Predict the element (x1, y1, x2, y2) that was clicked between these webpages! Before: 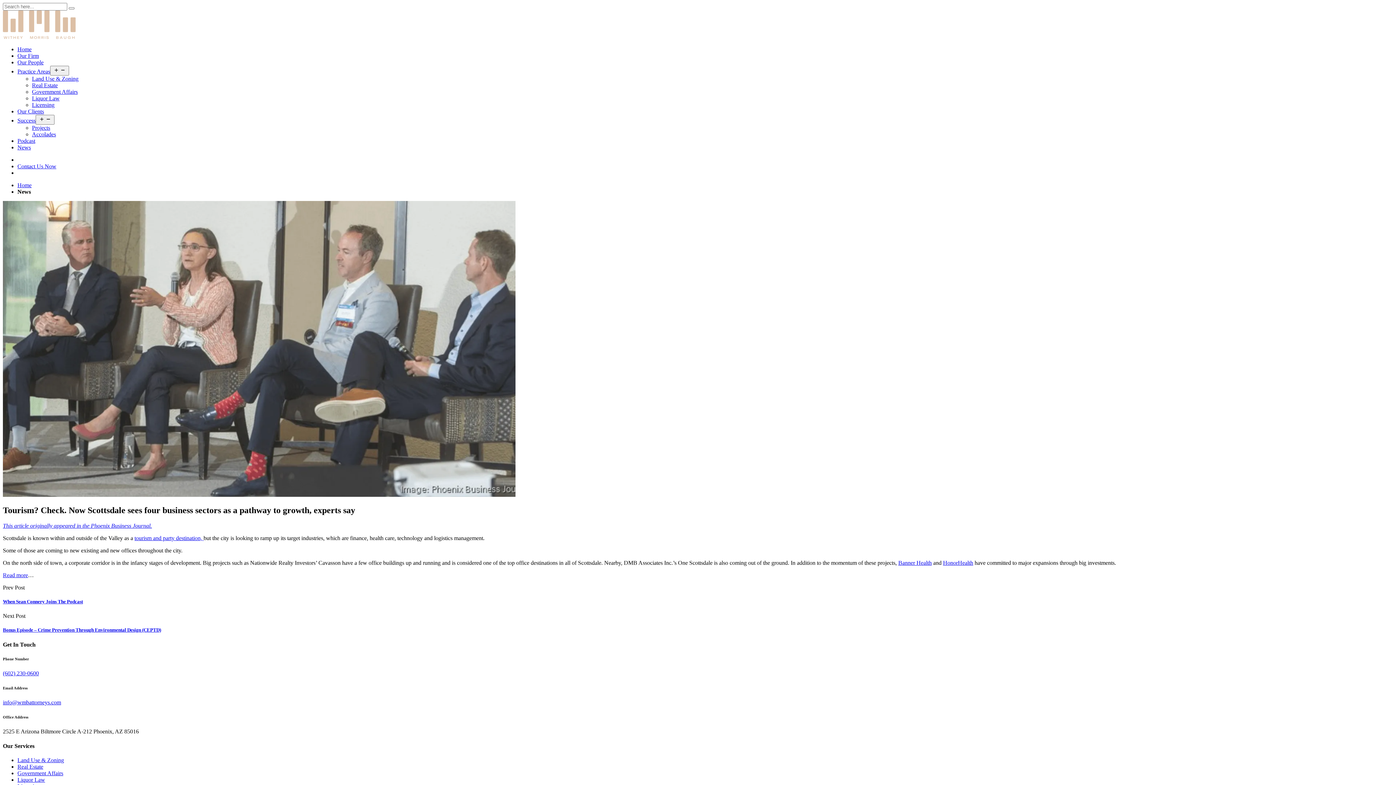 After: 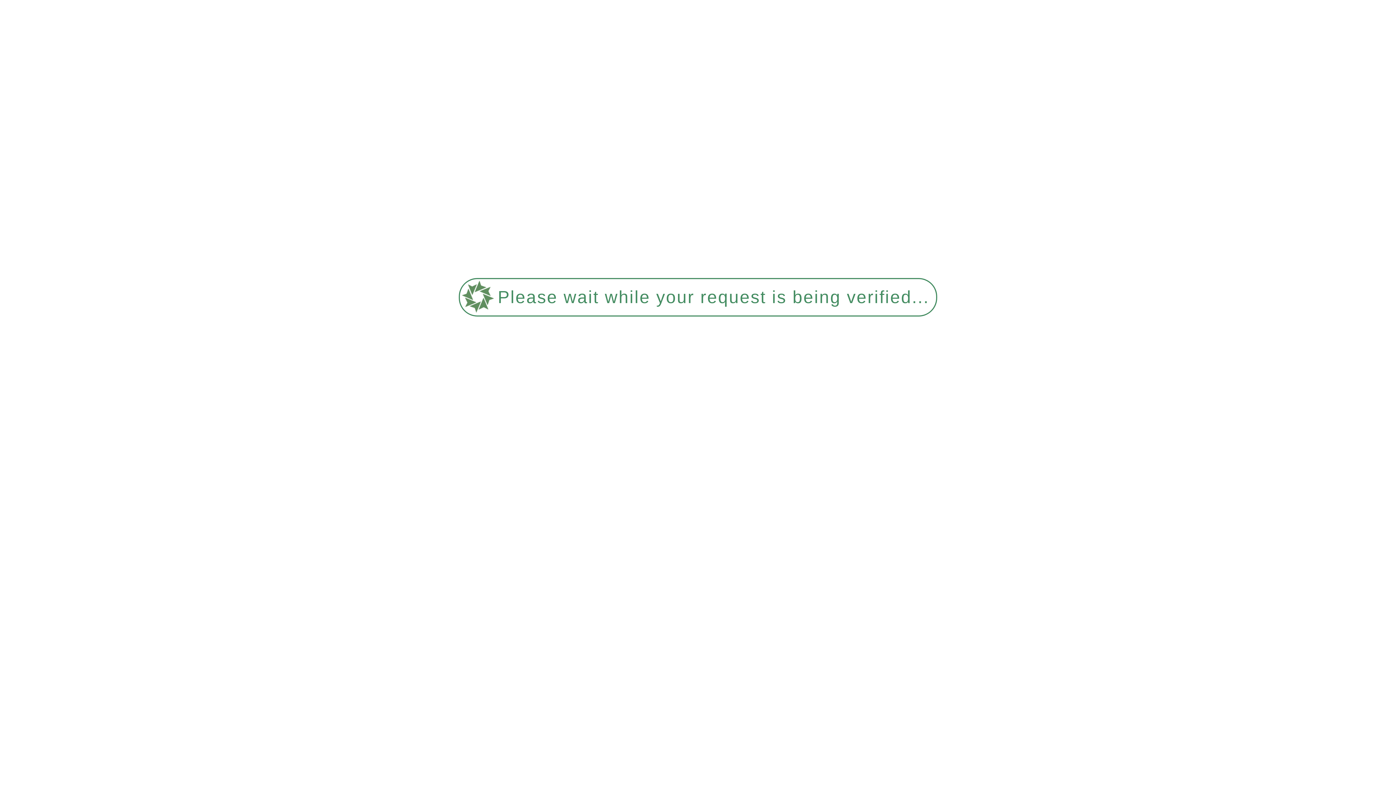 Action: bbox: (17, 52, 38, 58) label: Our Firm